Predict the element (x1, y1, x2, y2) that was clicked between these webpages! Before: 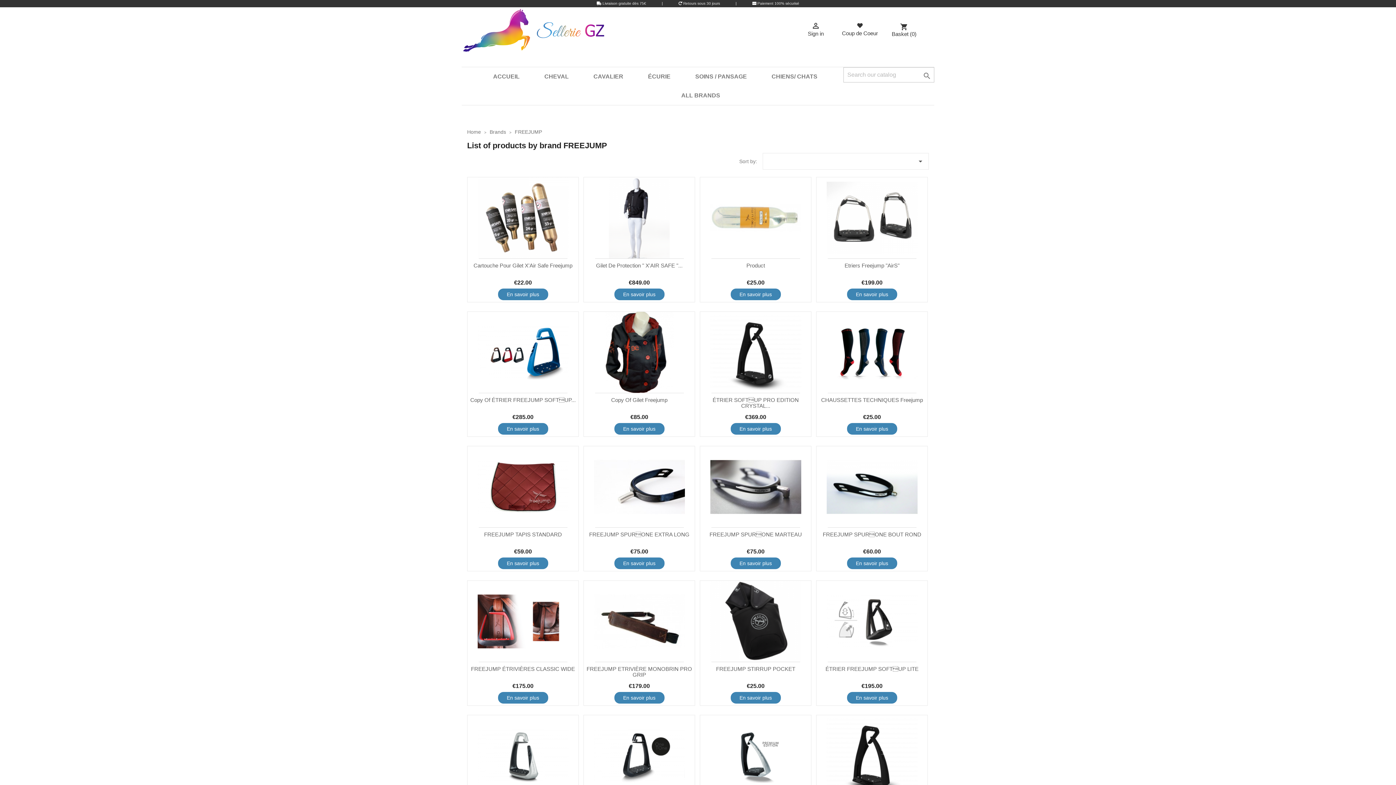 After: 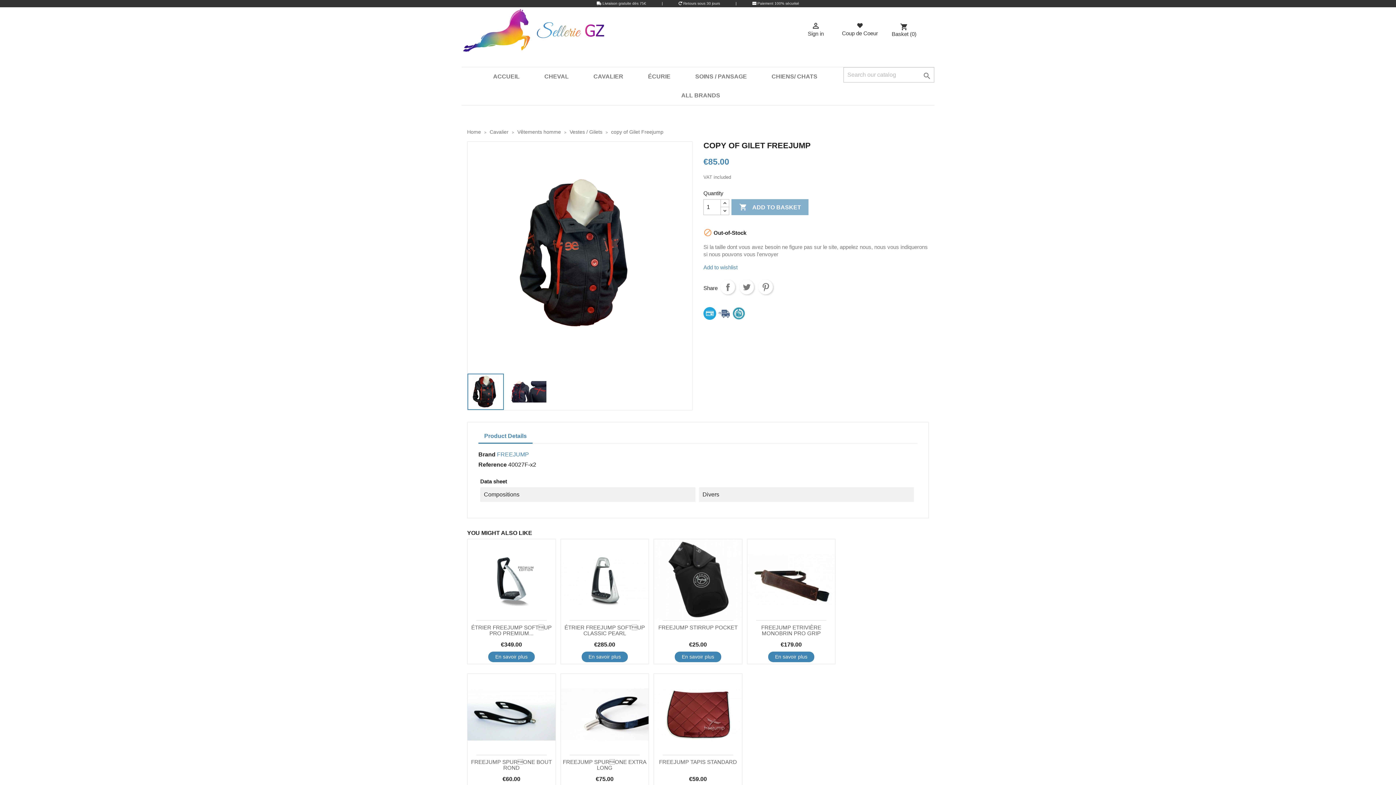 Action: bbox: (584, 312, 695, 393)